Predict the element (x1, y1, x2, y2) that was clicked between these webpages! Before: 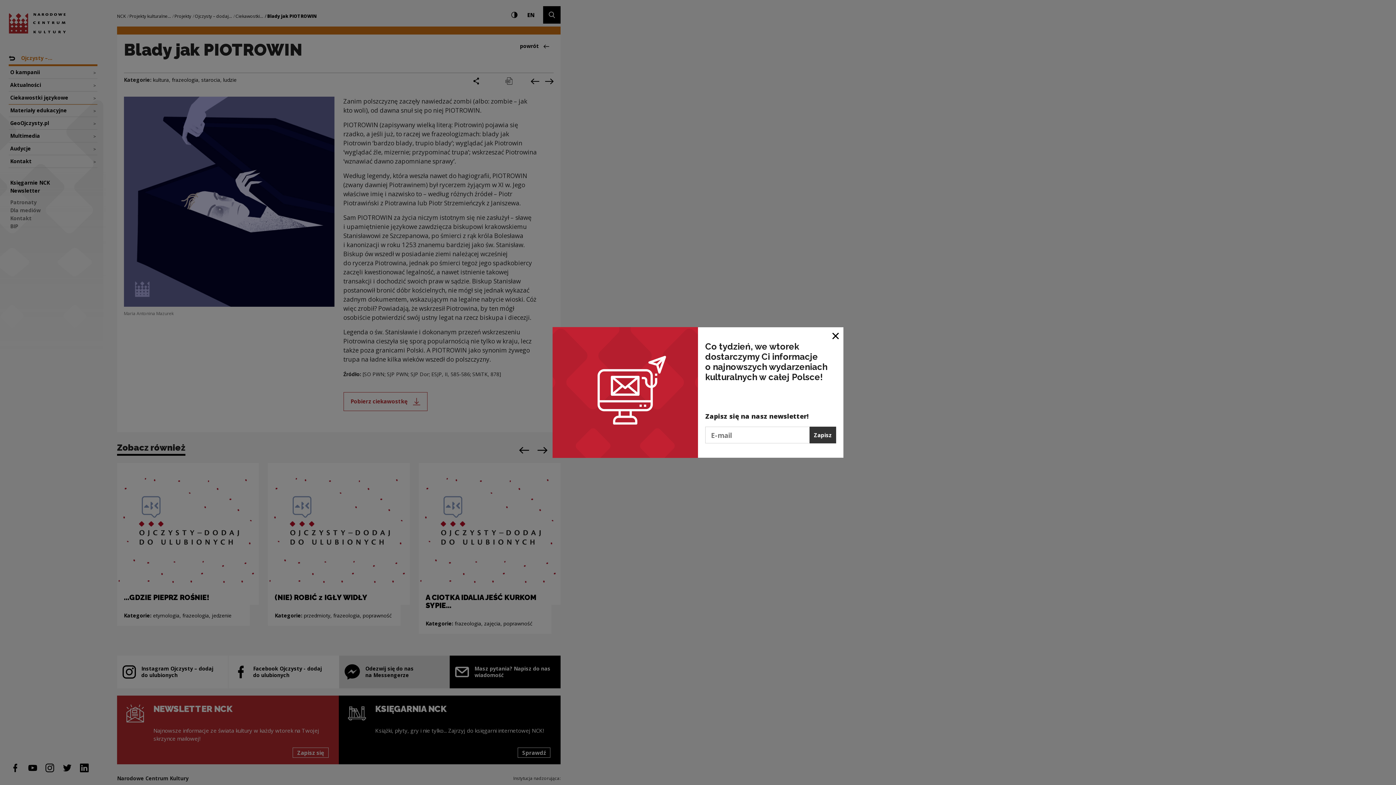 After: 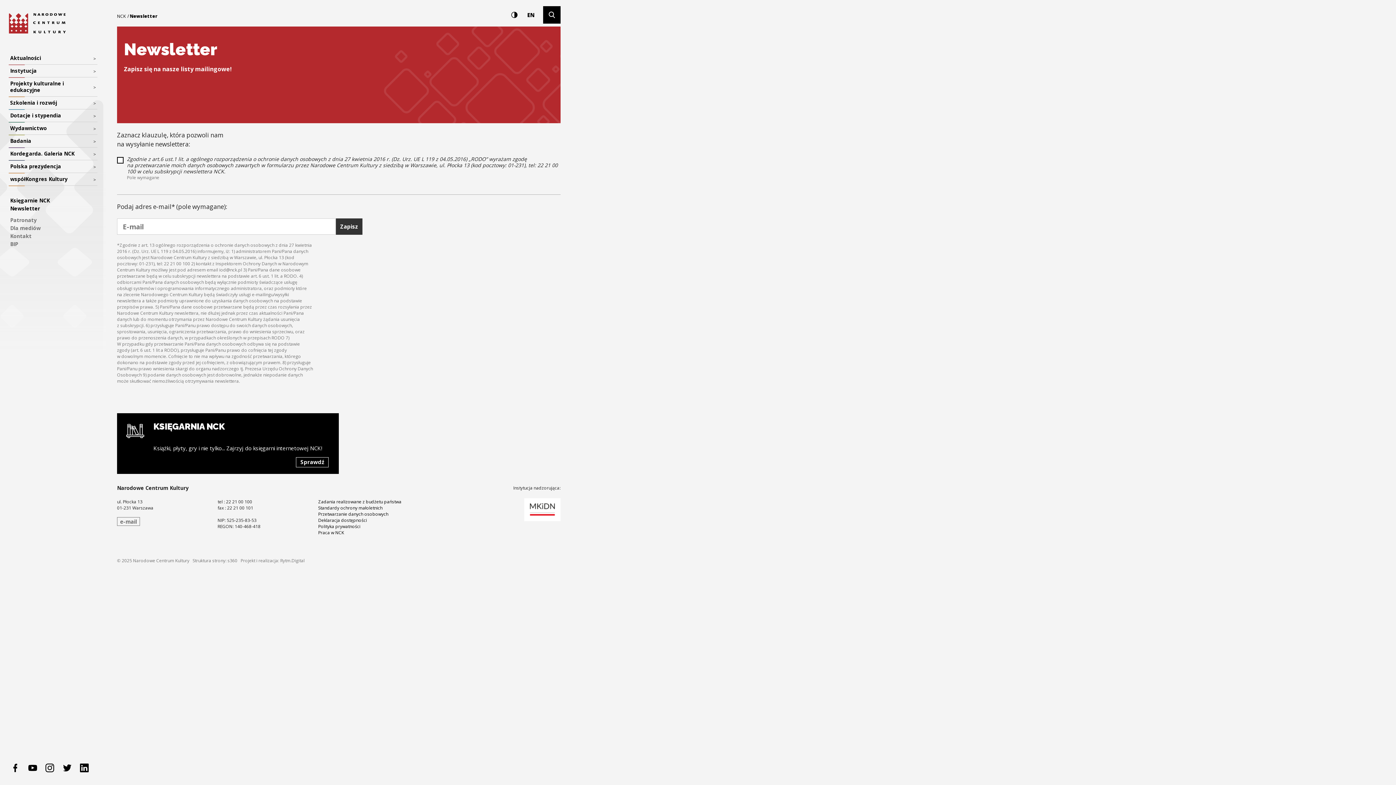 Action: label: Zapisz bbox: (809, 427, 836, 443)